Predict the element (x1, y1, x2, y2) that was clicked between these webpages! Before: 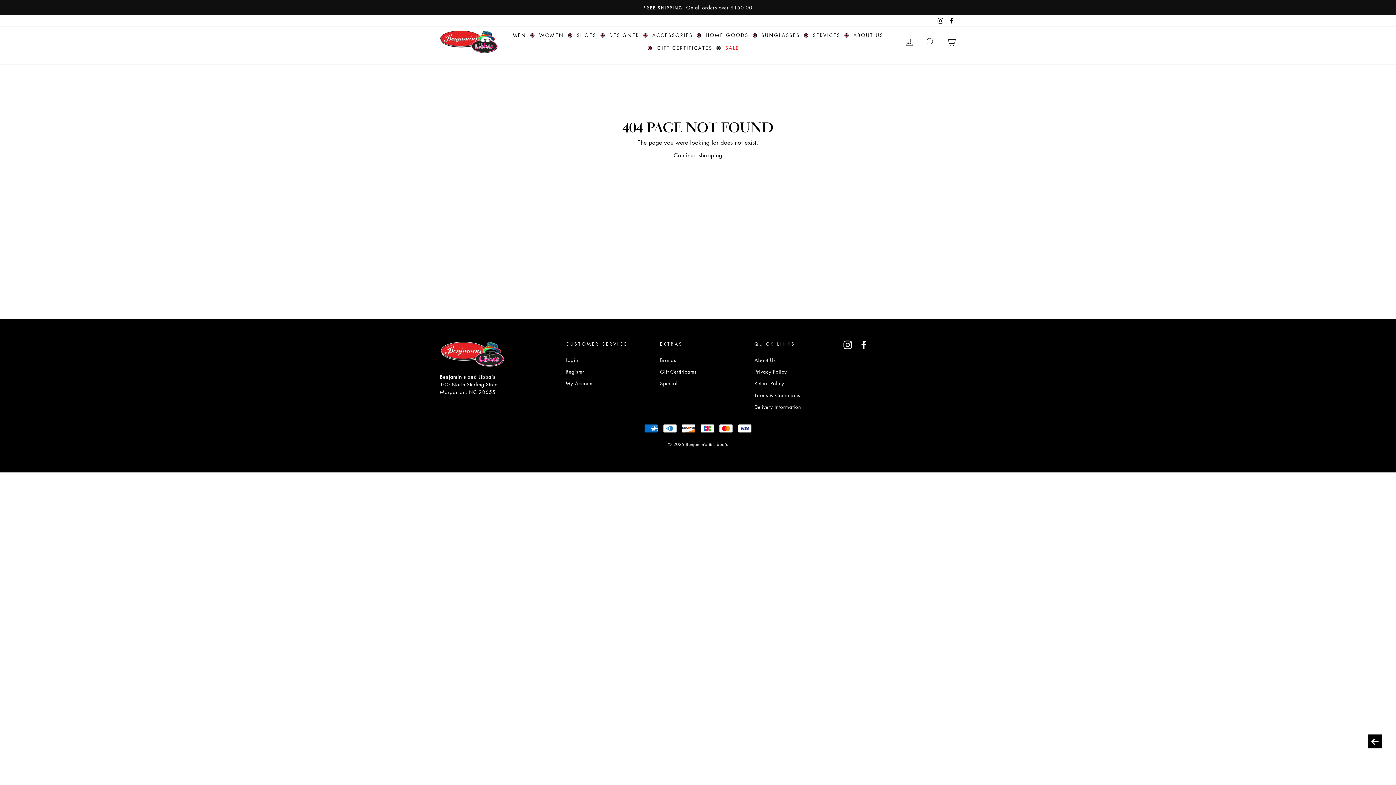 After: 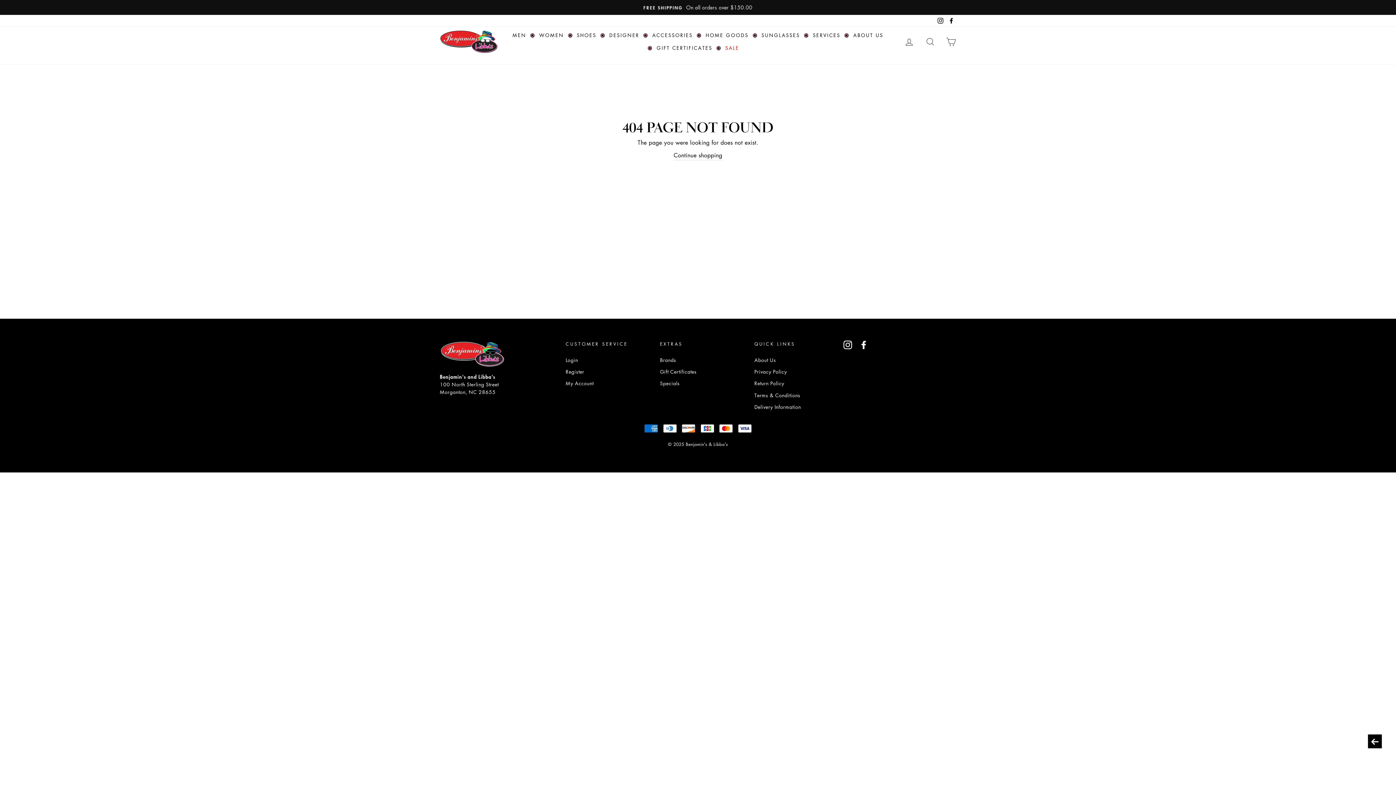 Action: bbox: (660, 378, 679, 388) label: Specials